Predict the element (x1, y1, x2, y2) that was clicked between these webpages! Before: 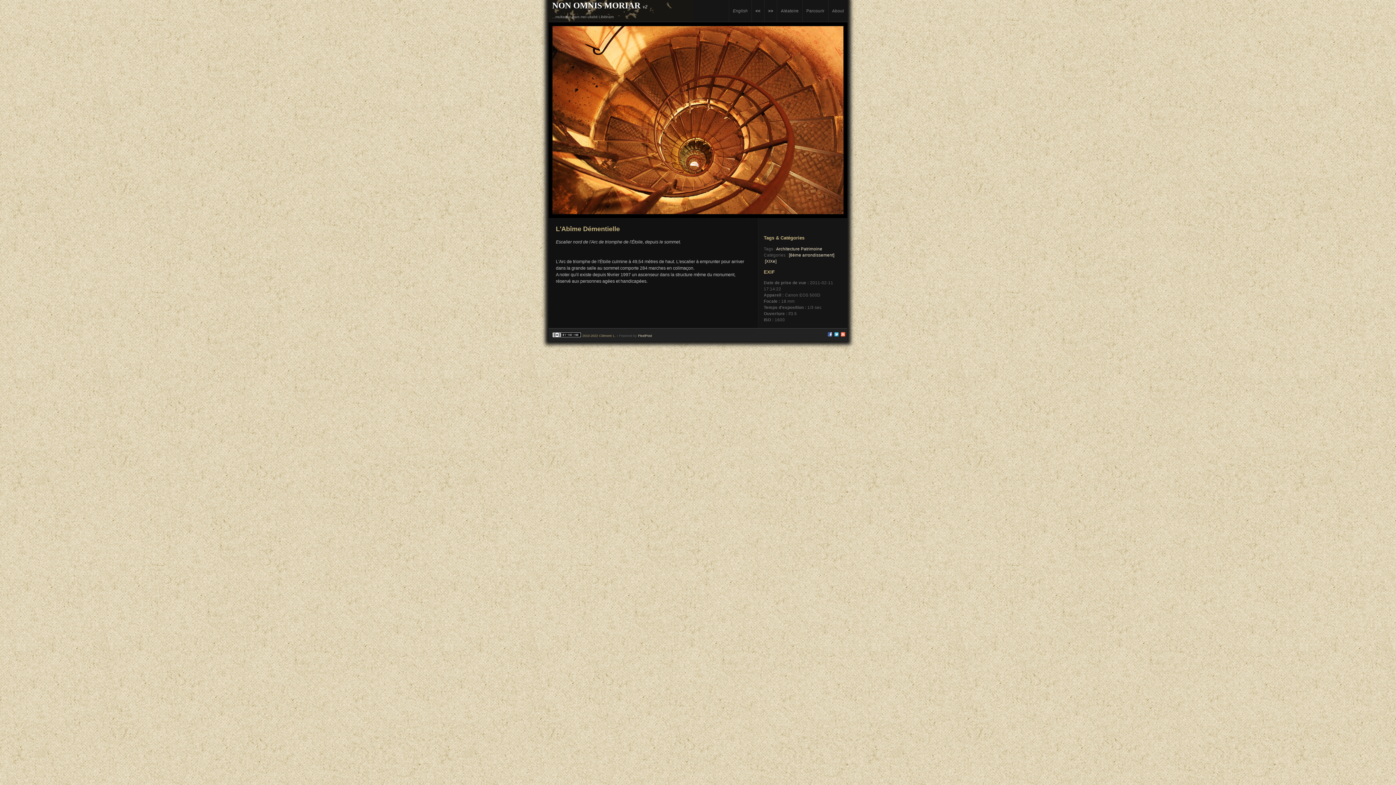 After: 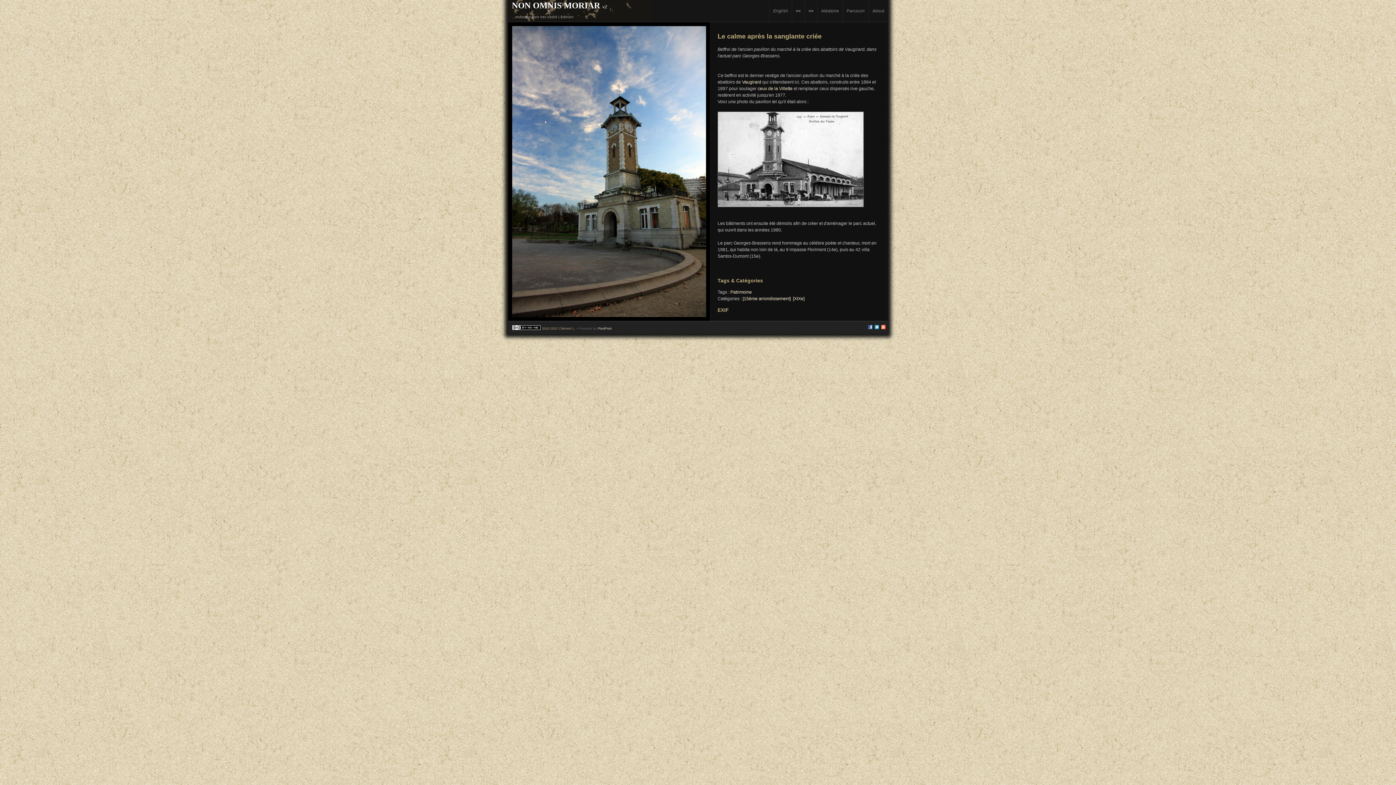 Action: label: Aléatoire bbox: (777, 0, 802, 21)